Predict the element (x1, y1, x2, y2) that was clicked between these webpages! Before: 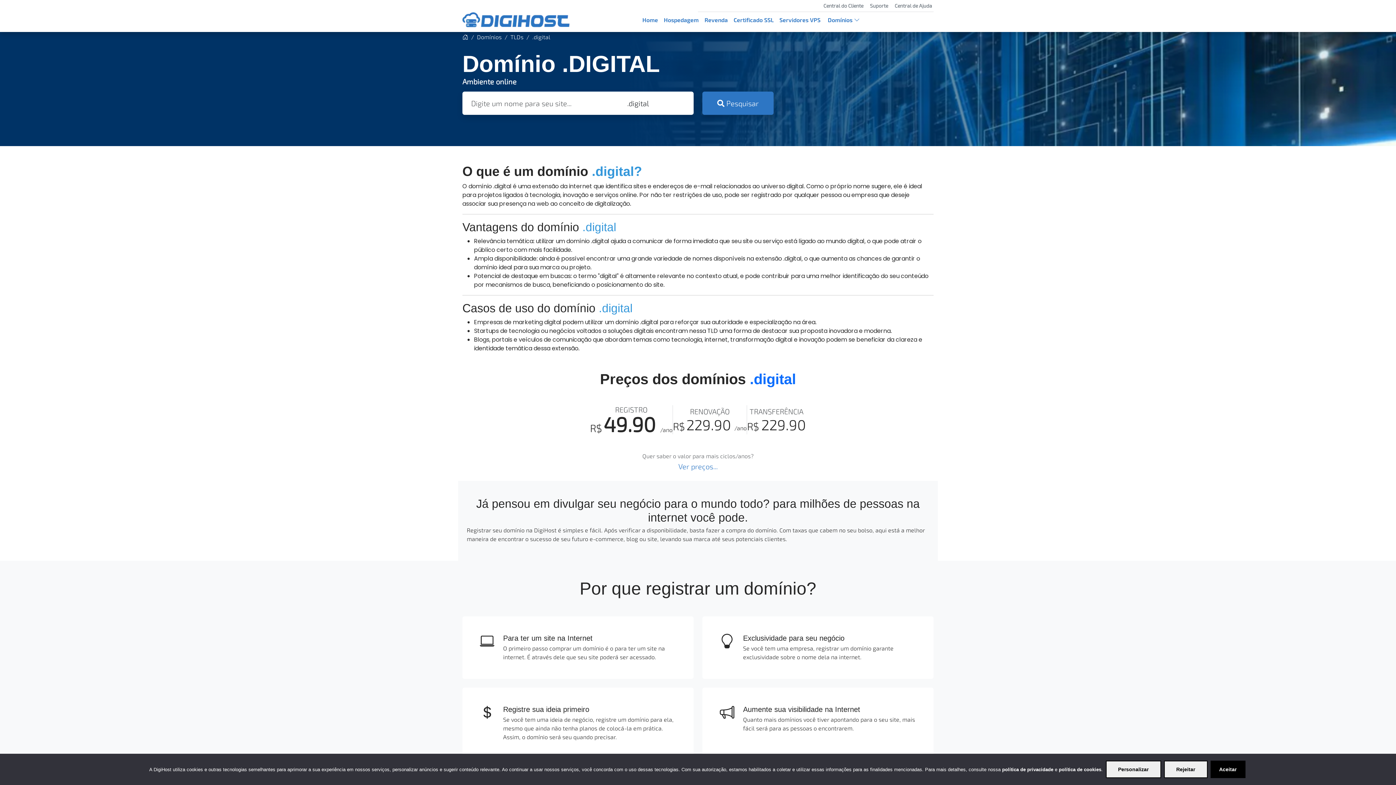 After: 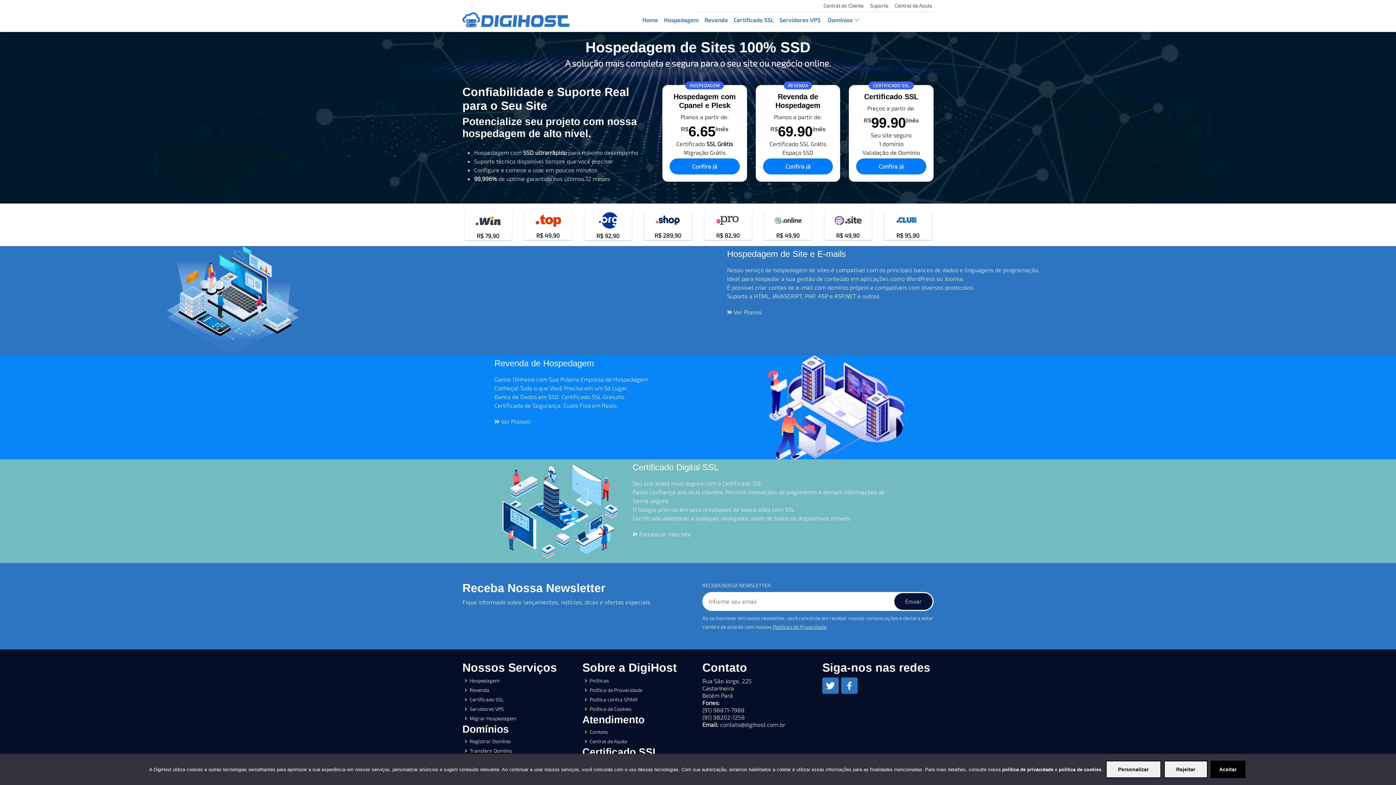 Action: bbox: (462, 14, 570, 22)